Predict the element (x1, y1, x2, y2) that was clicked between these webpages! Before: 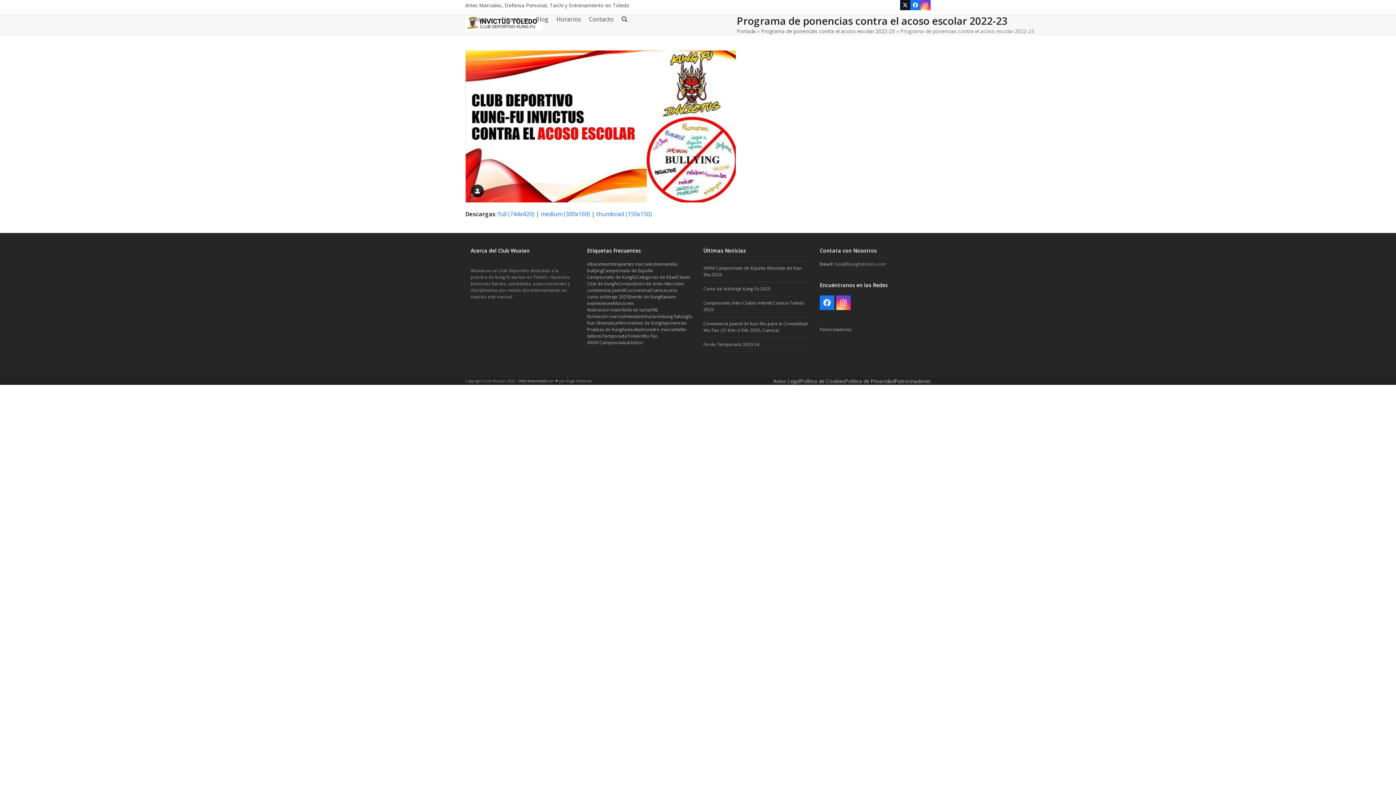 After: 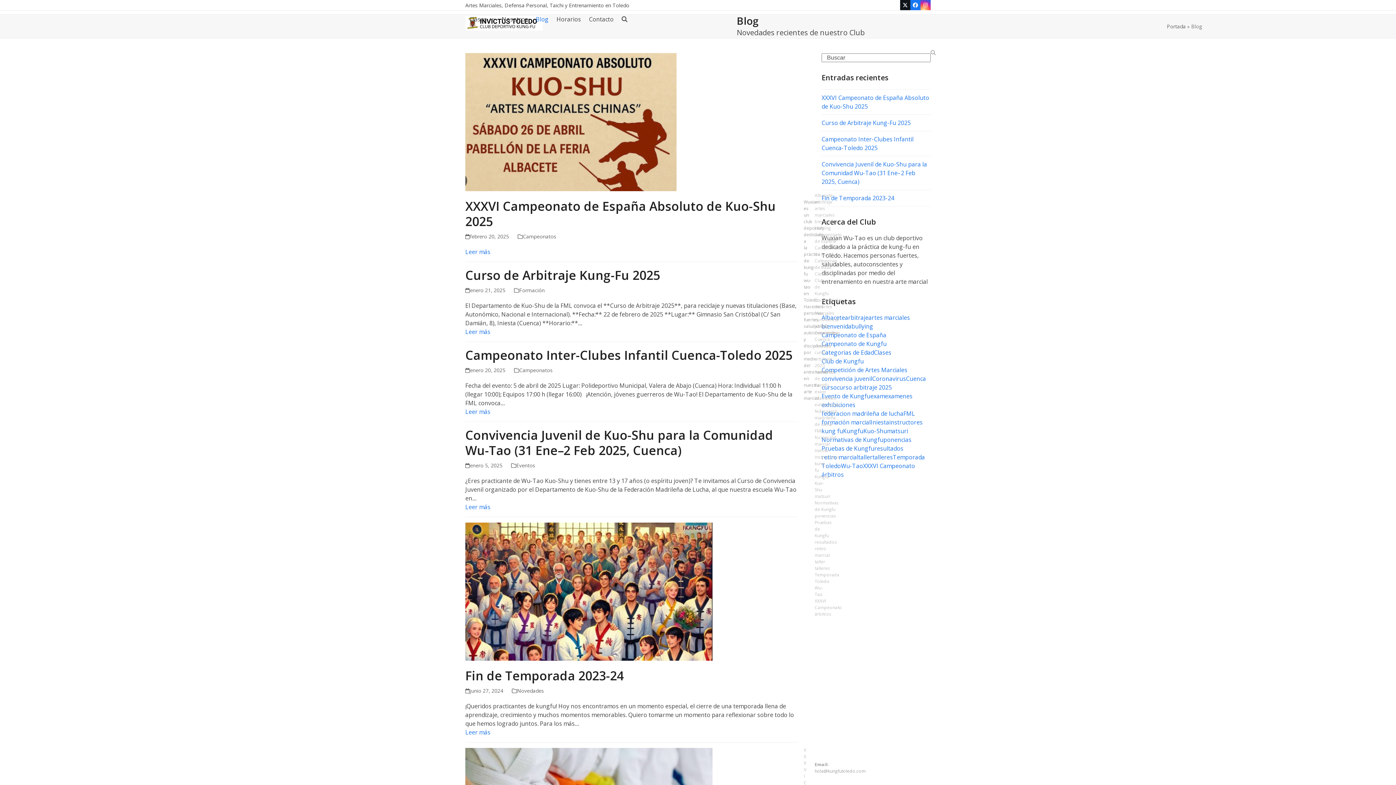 Action: bbox: (532, 12, 552, 26) label: Blog